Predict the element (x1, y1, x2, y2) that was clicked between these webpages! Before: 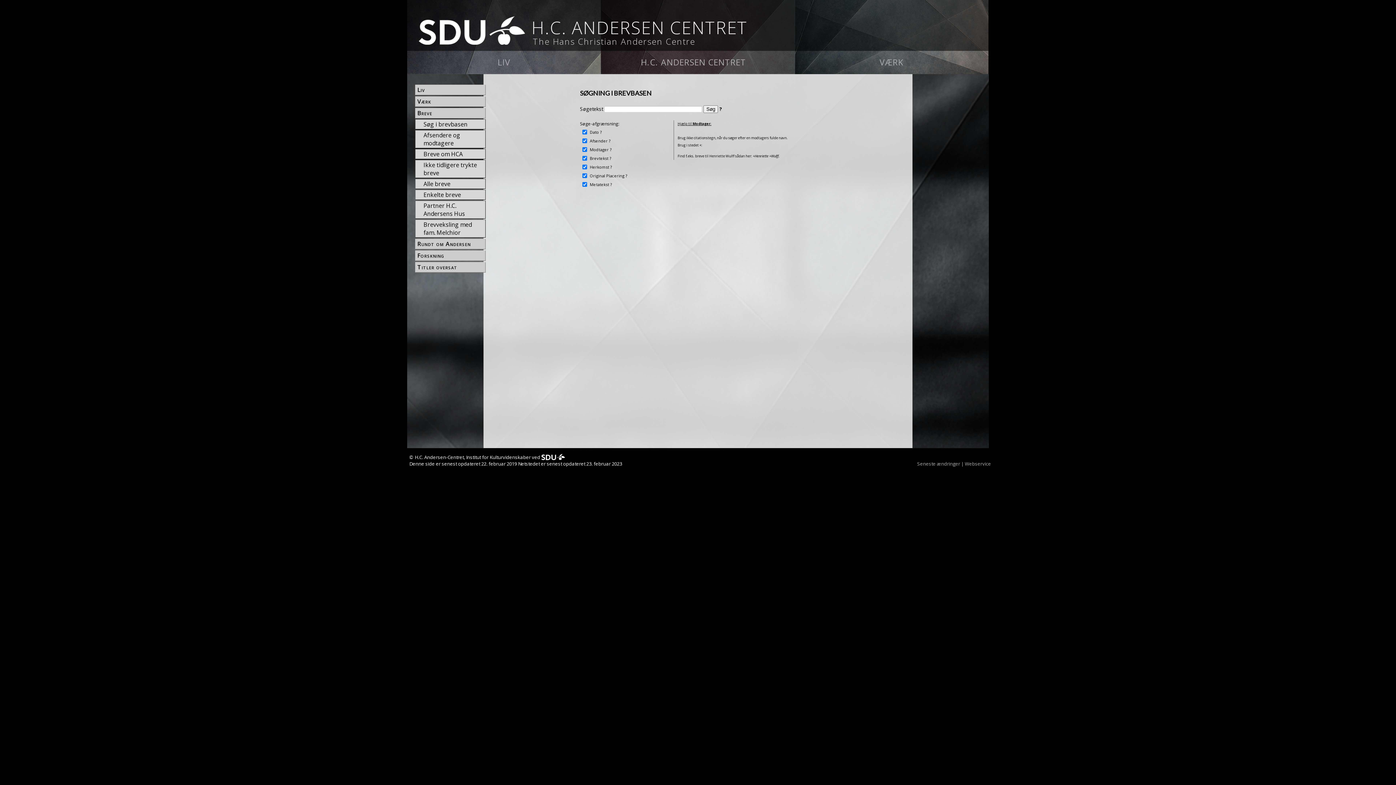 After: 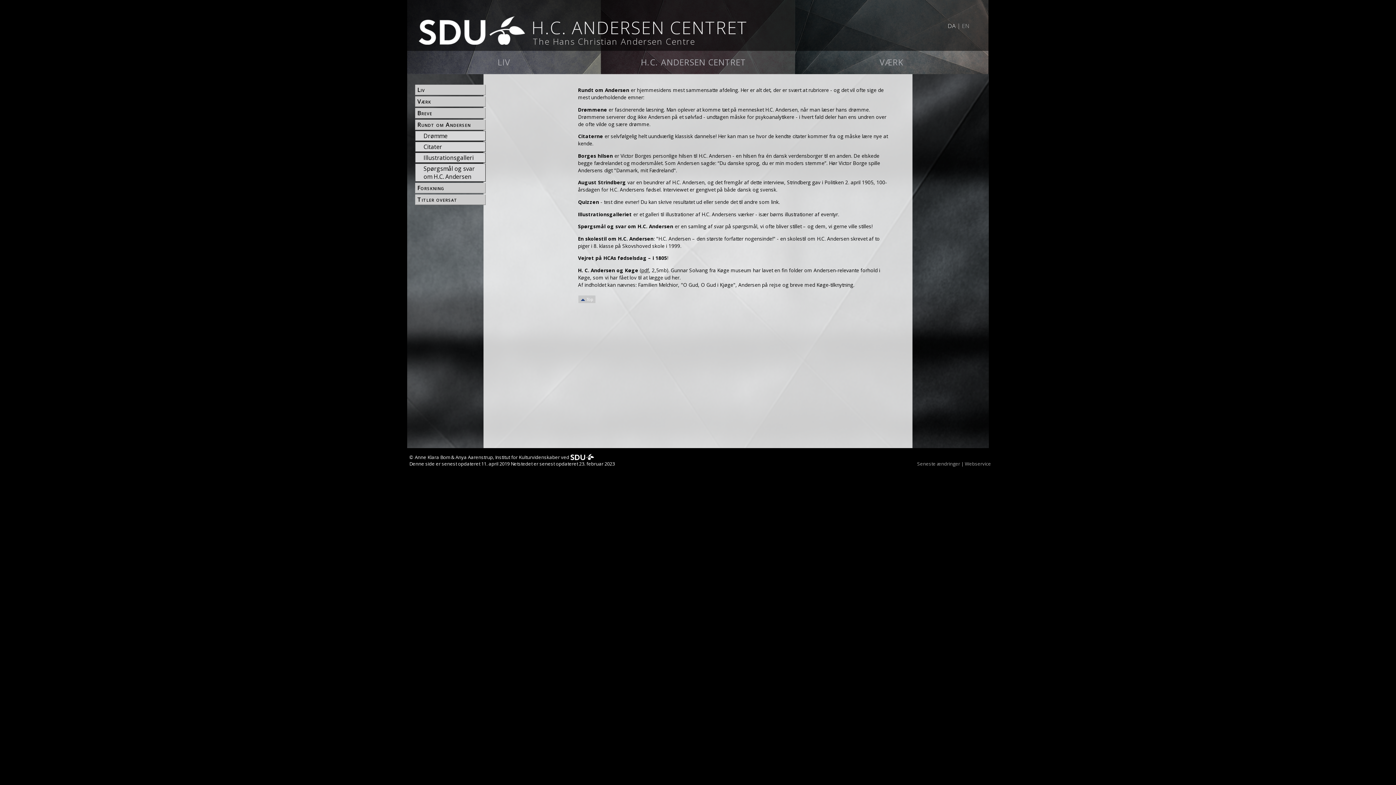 Action: label: Rundt om Andersen bbox: (416, 217, 485, 225)